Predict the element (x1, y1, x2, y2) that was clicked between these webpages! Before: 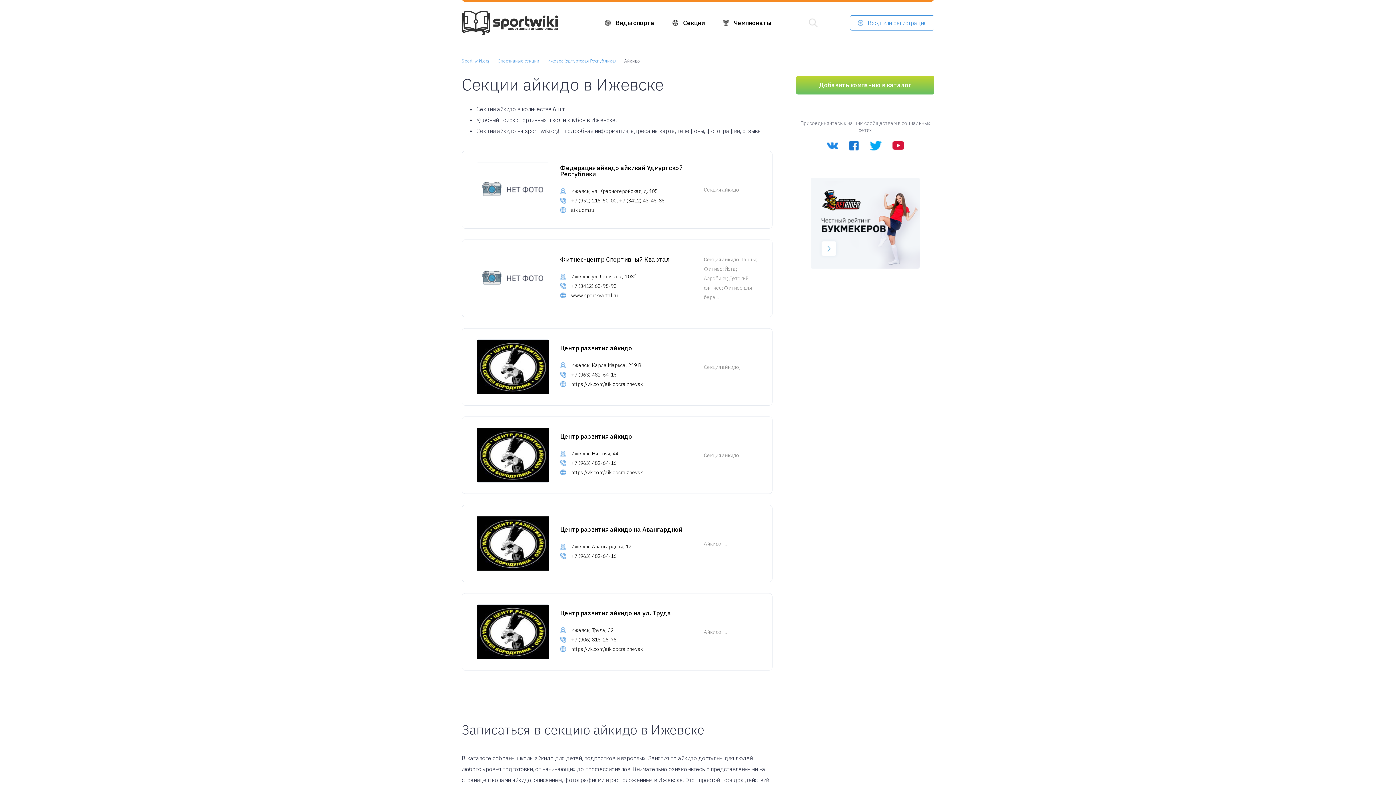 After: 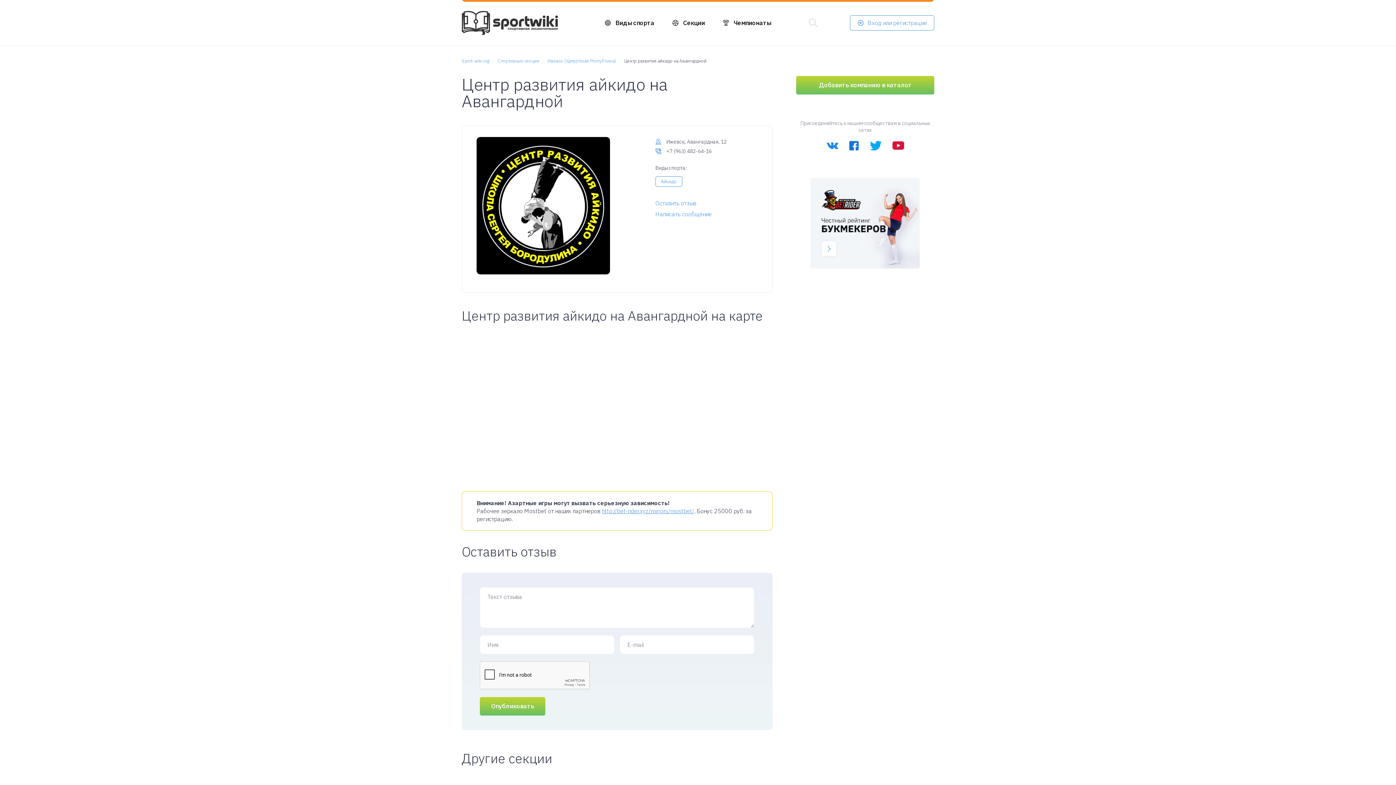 Action: label: Центр развития айкидо на Авангардной
Ижевск, Авангардная, 12
+7 (963) 482-64-16
Айкидо; ... bbox: (461, 505, 772, 582)